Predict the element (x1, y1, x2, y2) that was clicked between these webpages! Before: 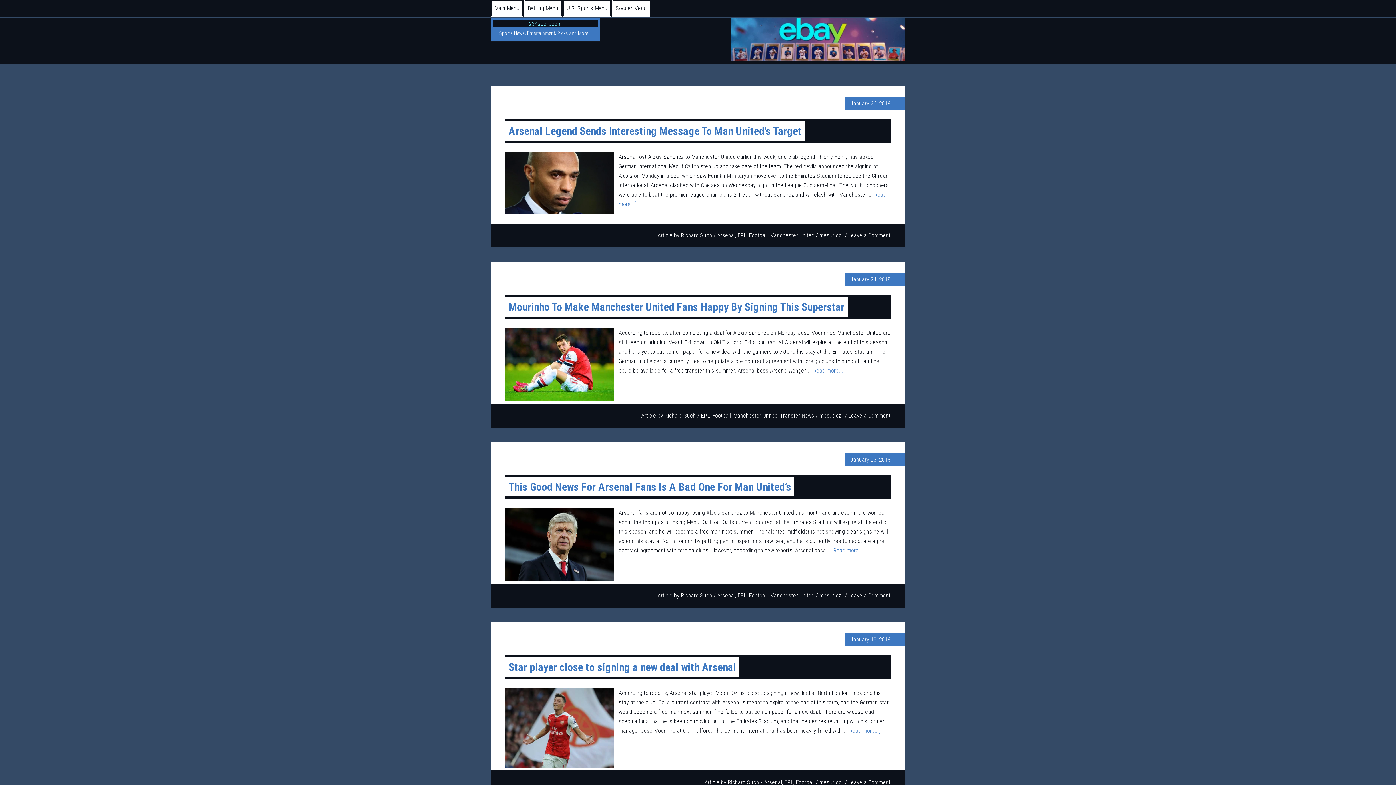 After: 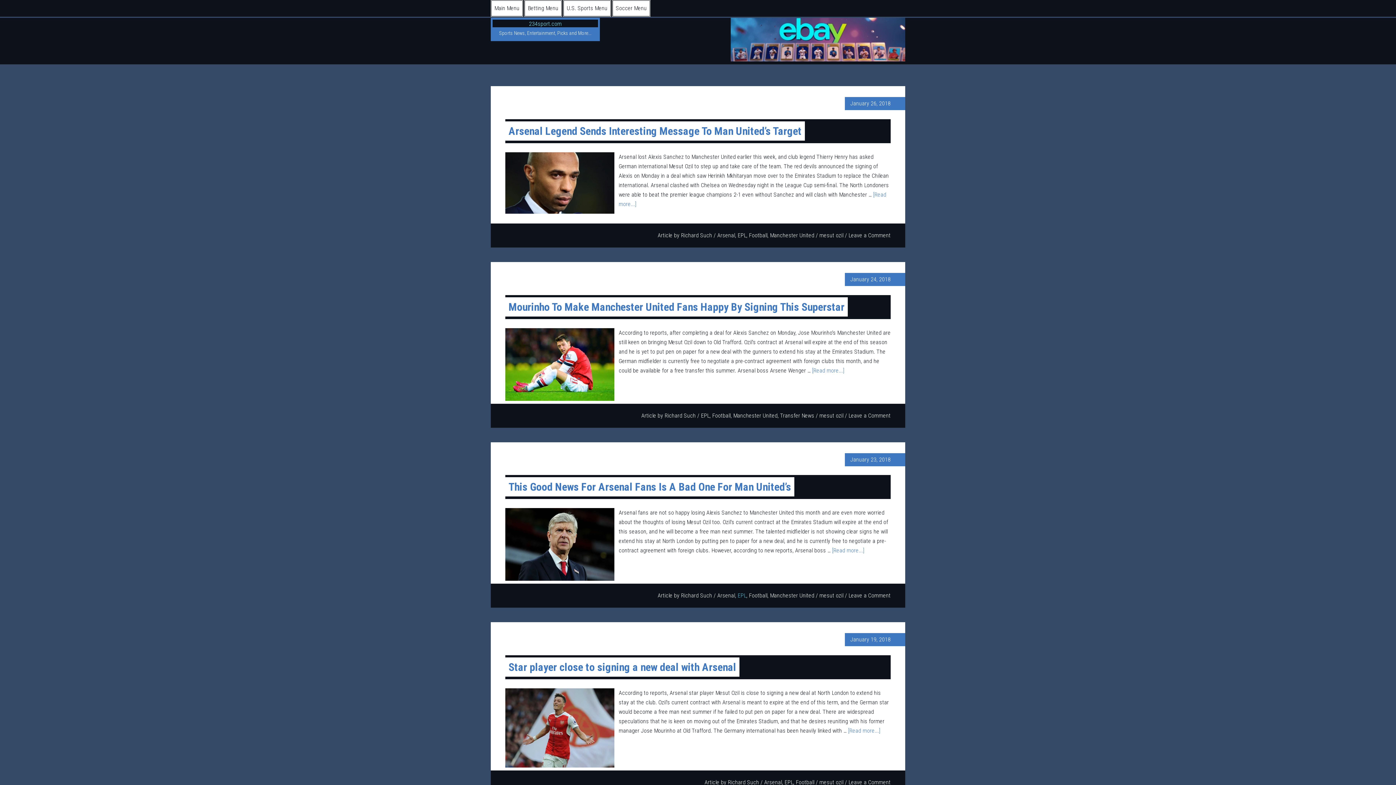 Action: label: EPL bbox: (737, 592, 746, 599)